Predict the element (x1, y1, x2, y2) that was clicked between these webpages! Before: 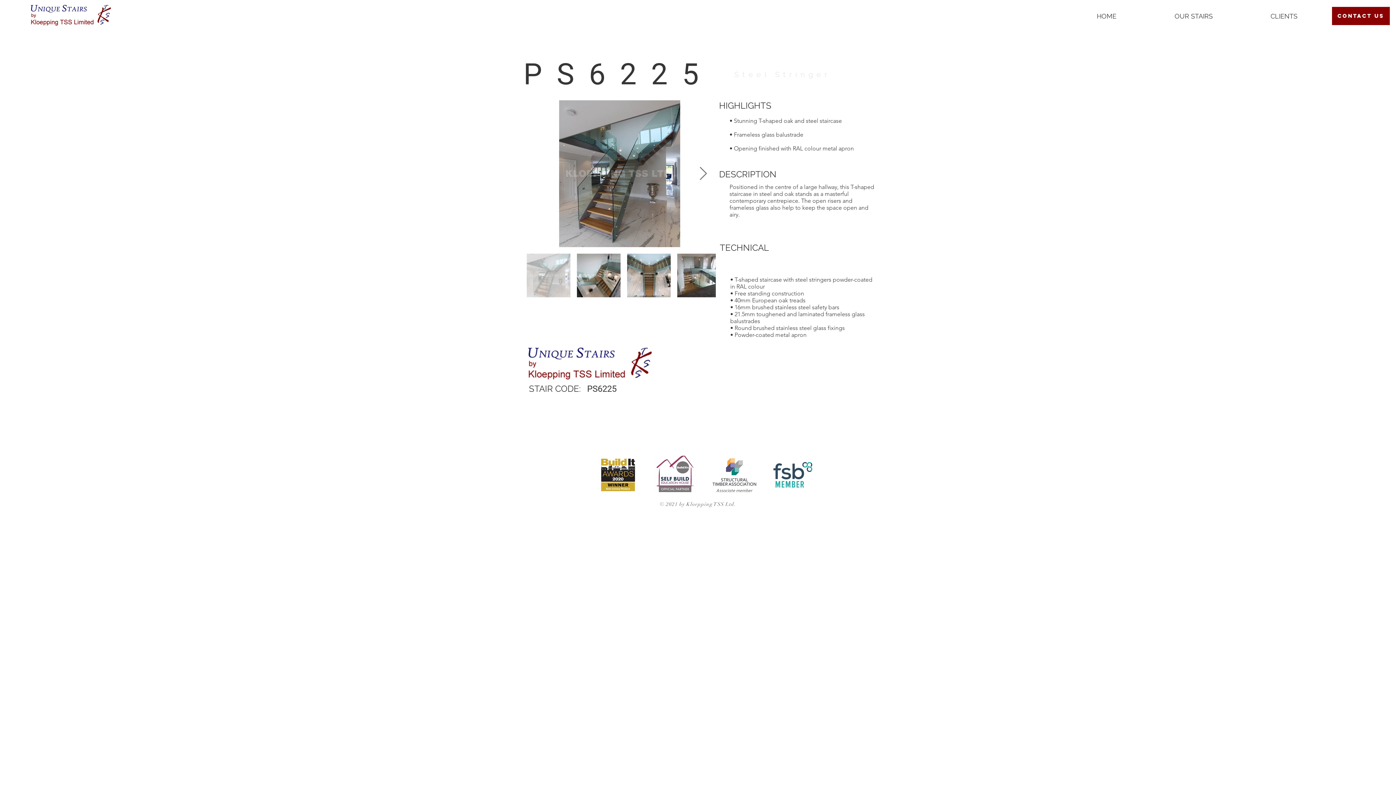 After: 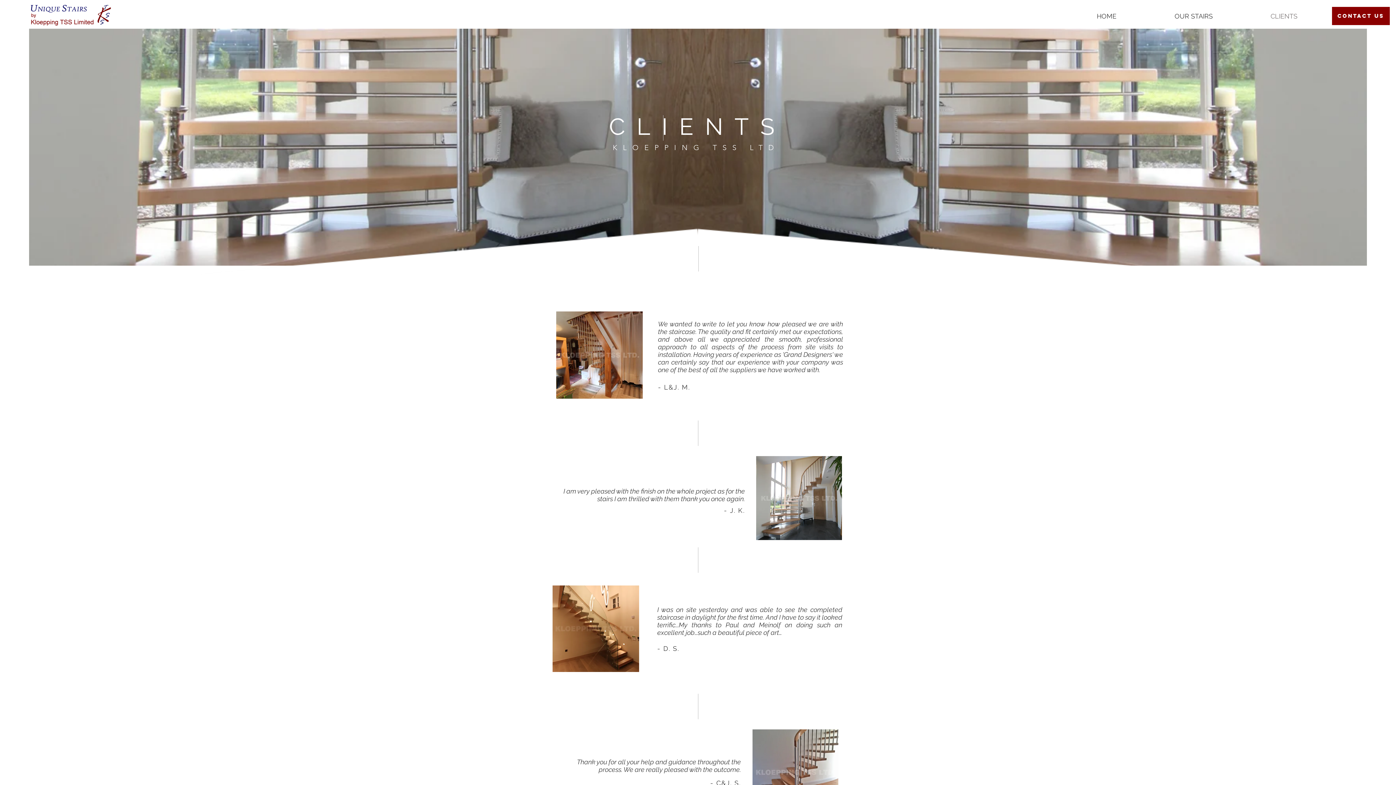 Action: bbox: (1218, 7, 1303, 25) label: CLIENTS